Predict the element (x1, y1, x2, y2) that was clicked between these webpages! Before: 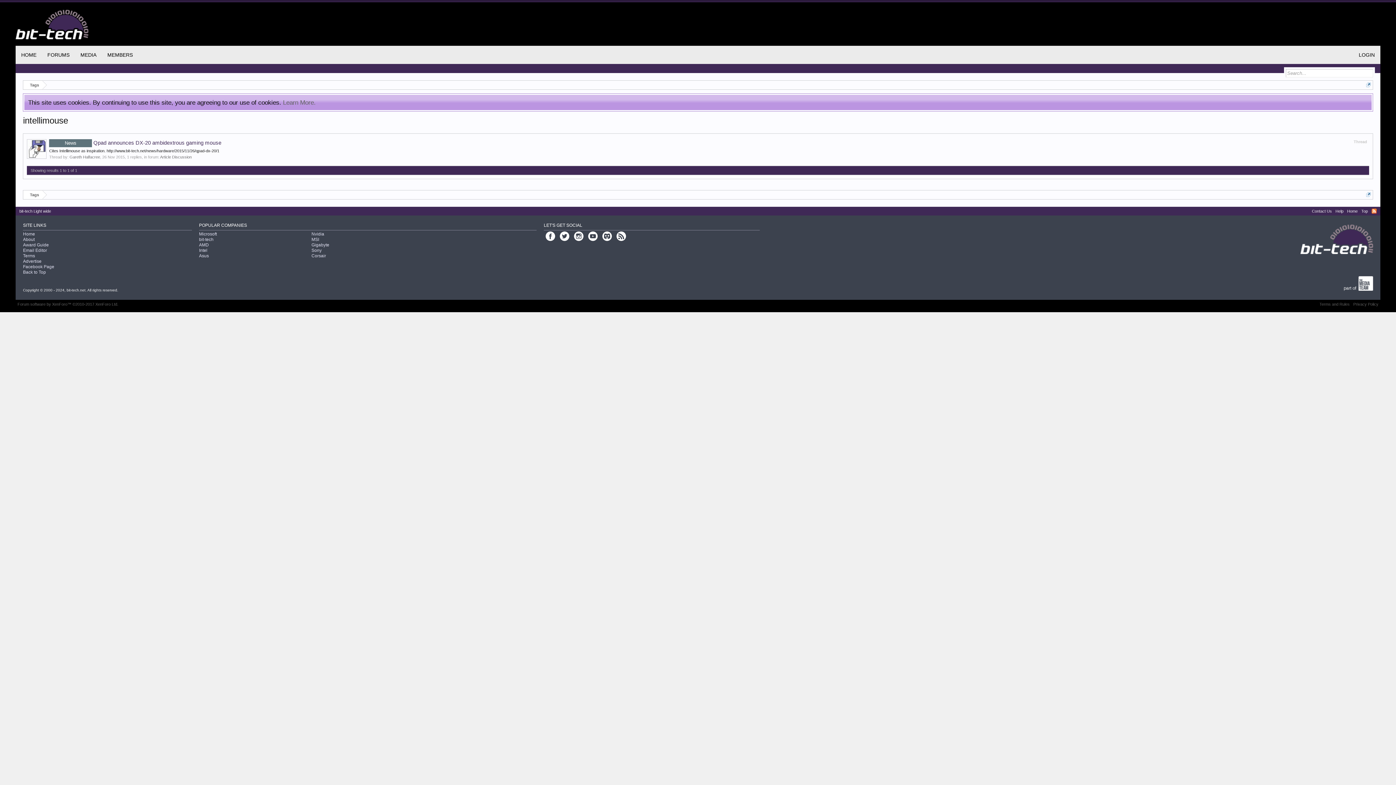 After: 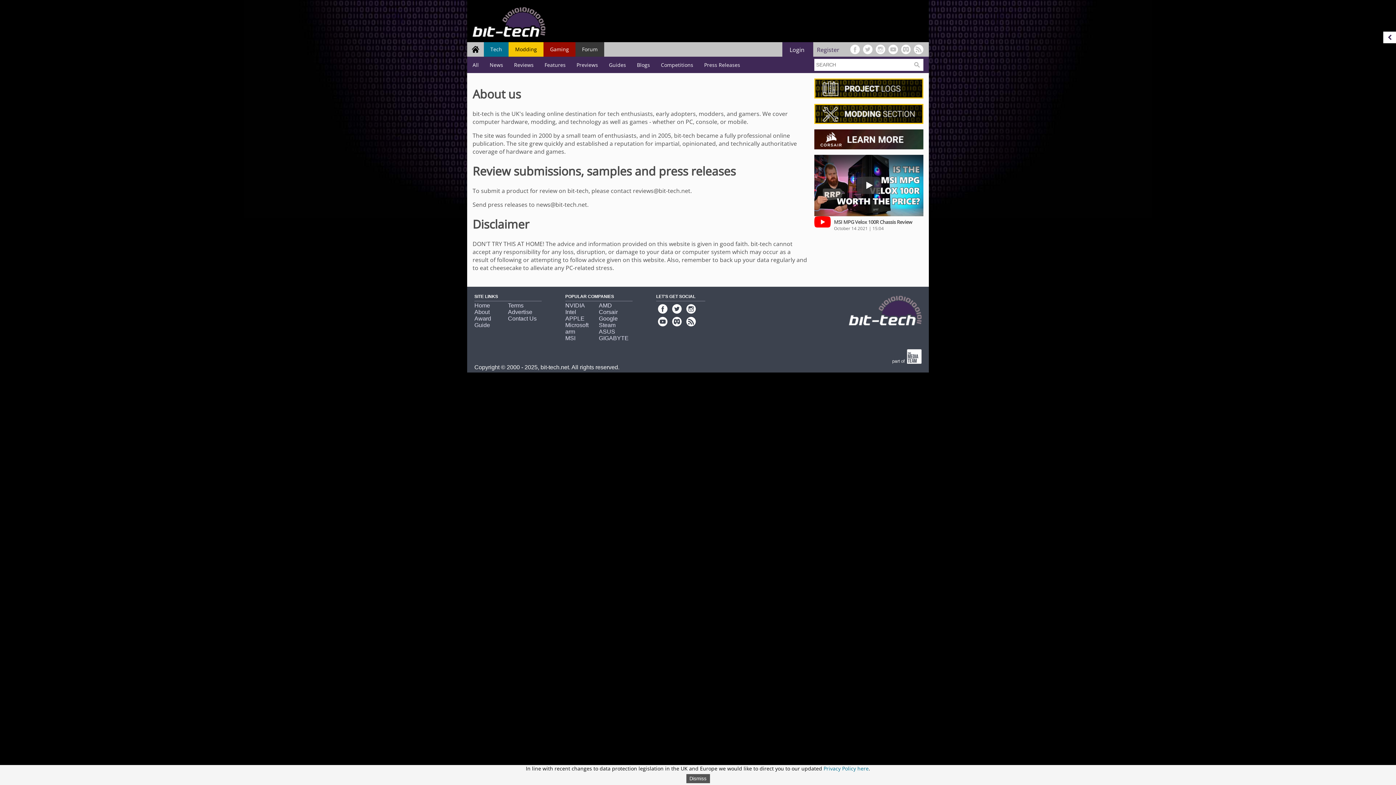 Action: label: About bbox: (23, 237, 34, 242)